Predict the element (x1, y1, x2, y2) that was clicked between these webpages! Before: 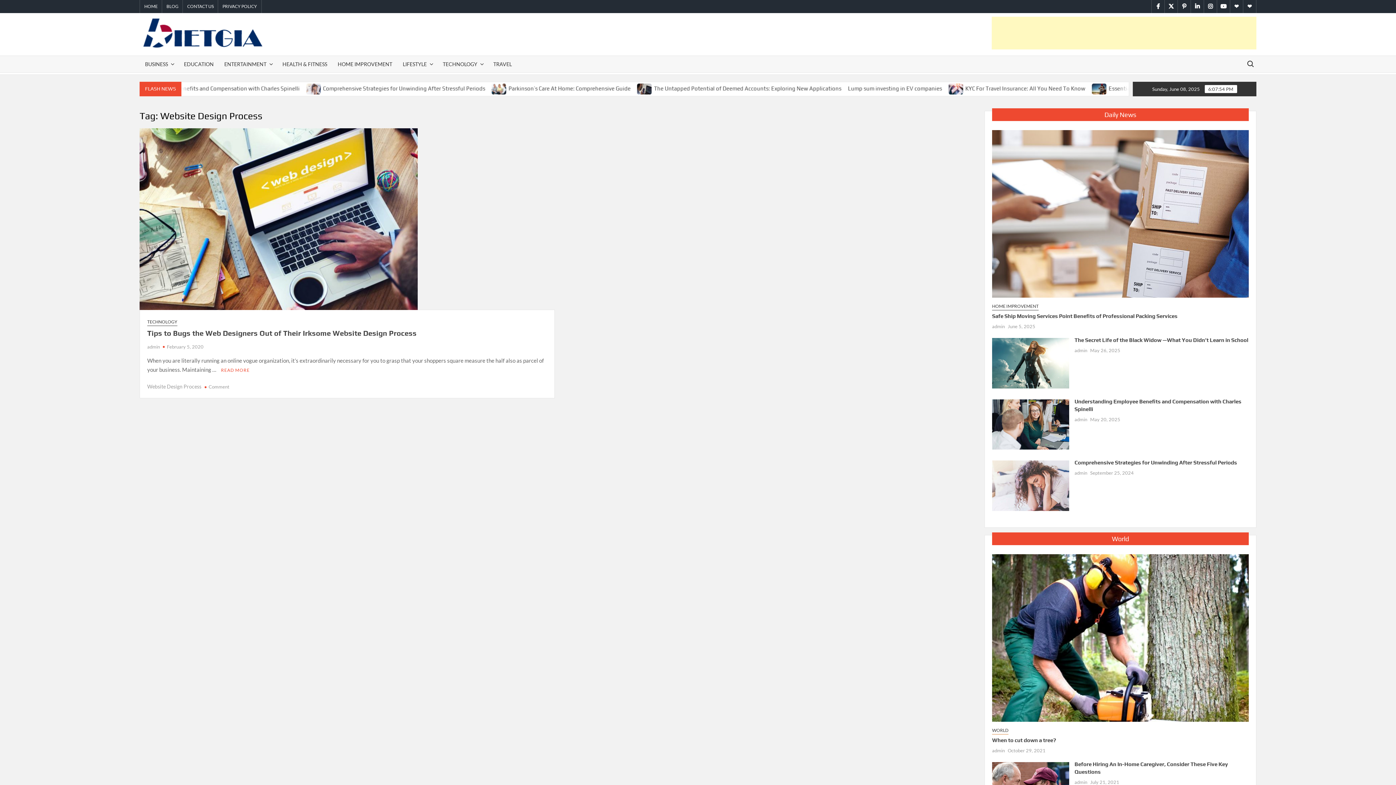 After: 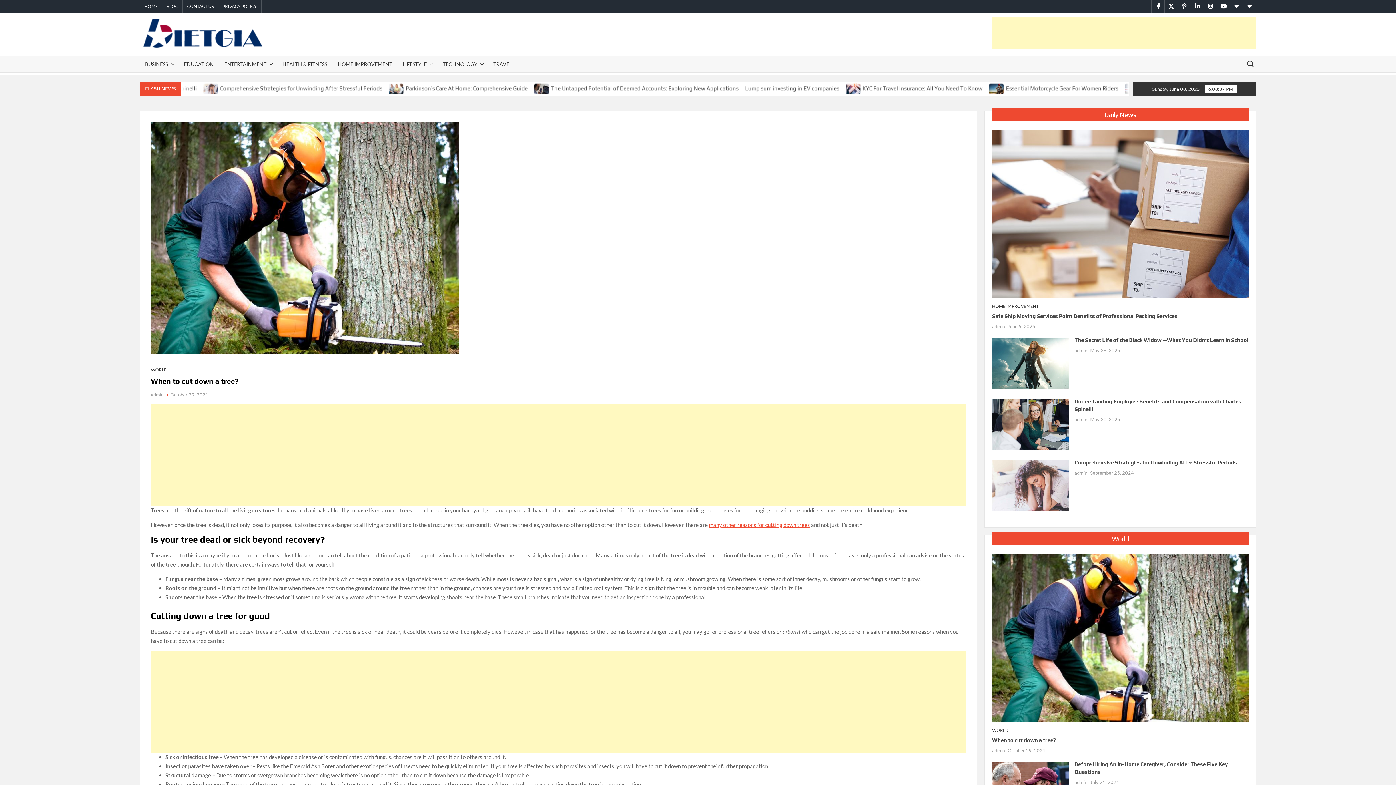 Action: bbox: (992, 634, 1249, 640)